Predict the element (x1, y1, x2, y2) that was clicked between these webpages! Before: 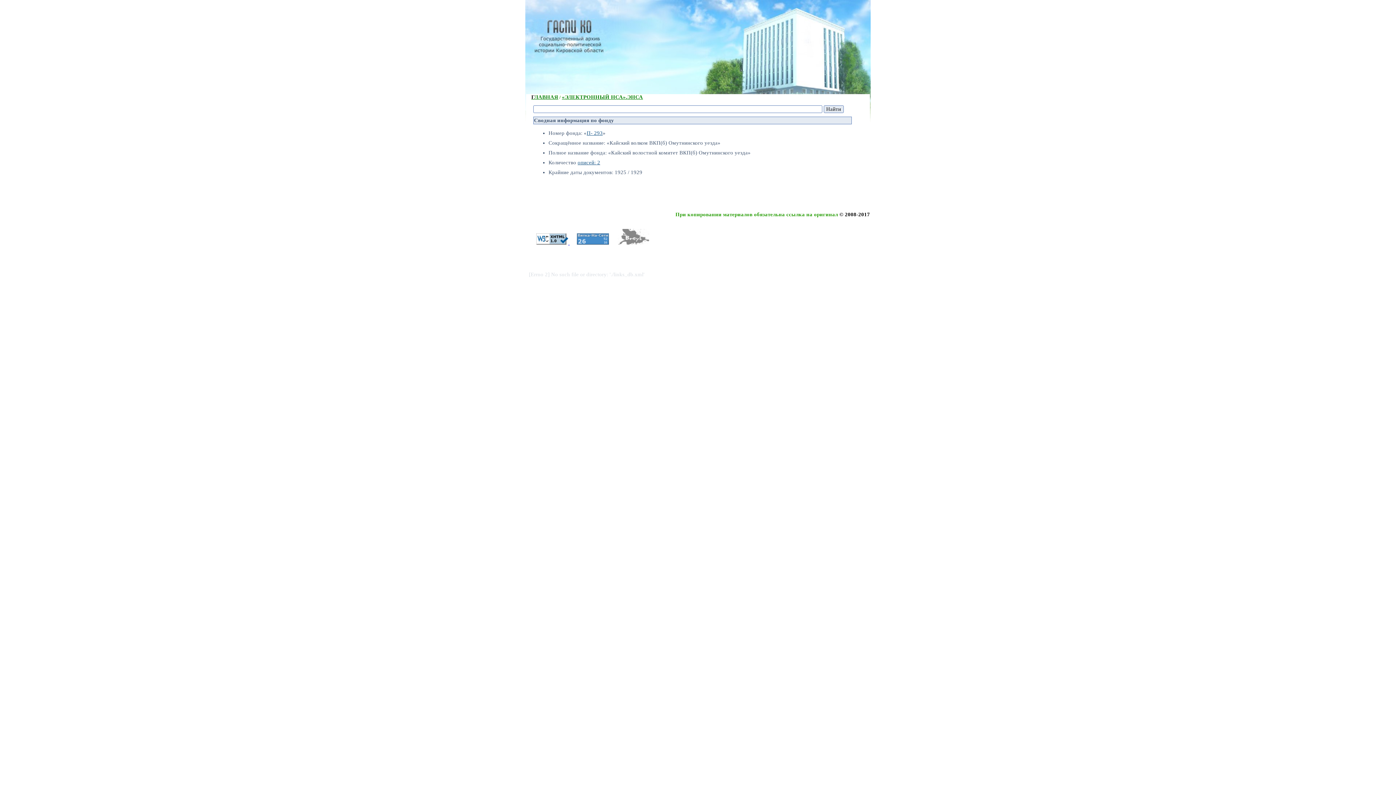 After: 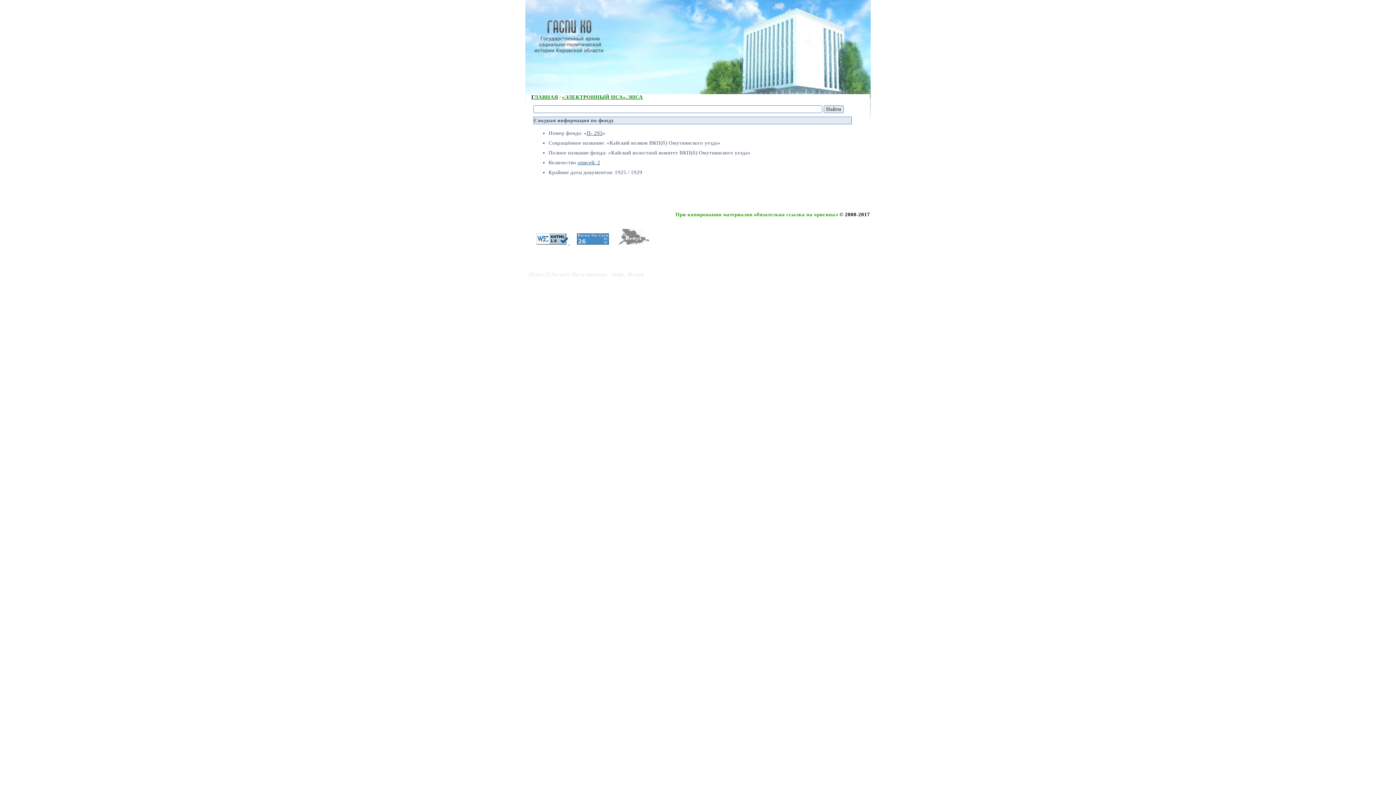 Action: bbox: (569, 240, 609, 245)